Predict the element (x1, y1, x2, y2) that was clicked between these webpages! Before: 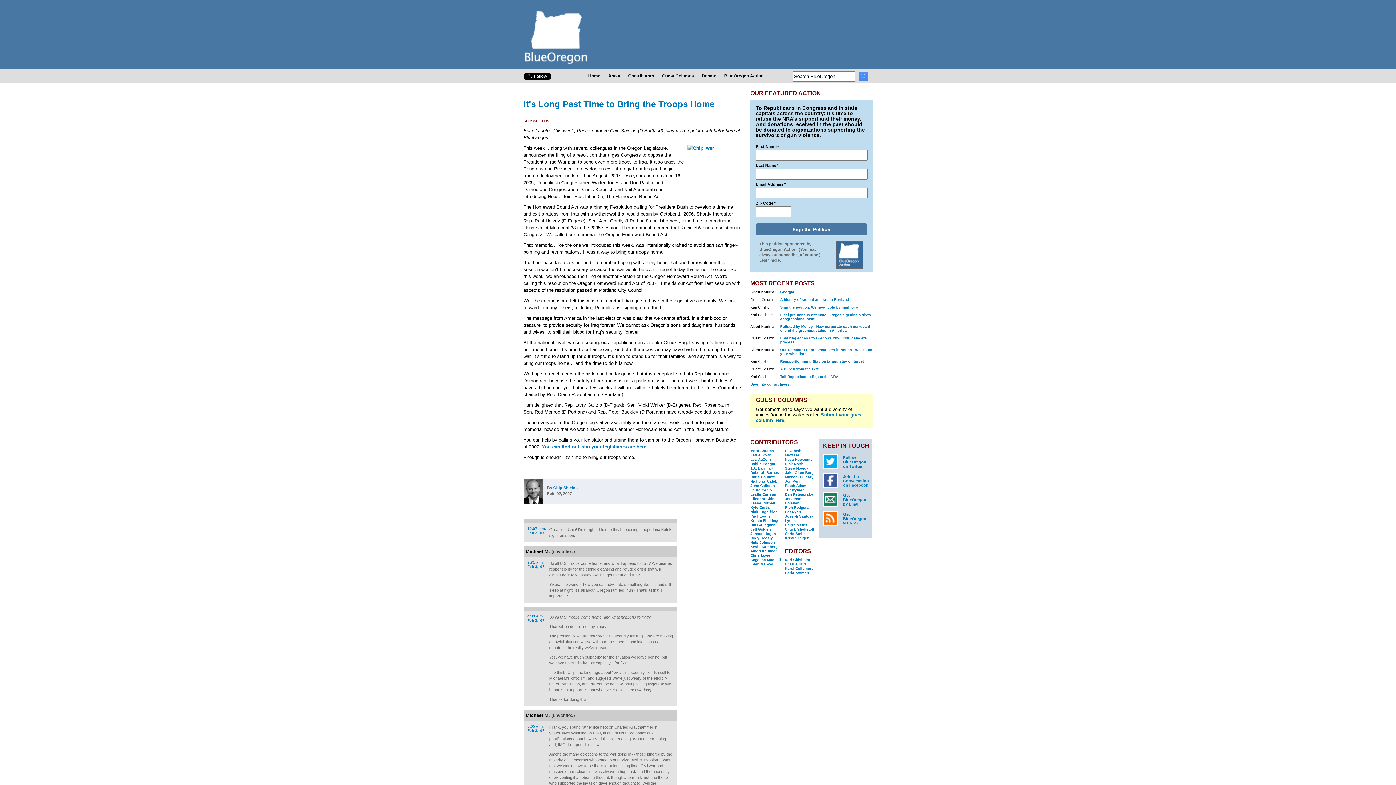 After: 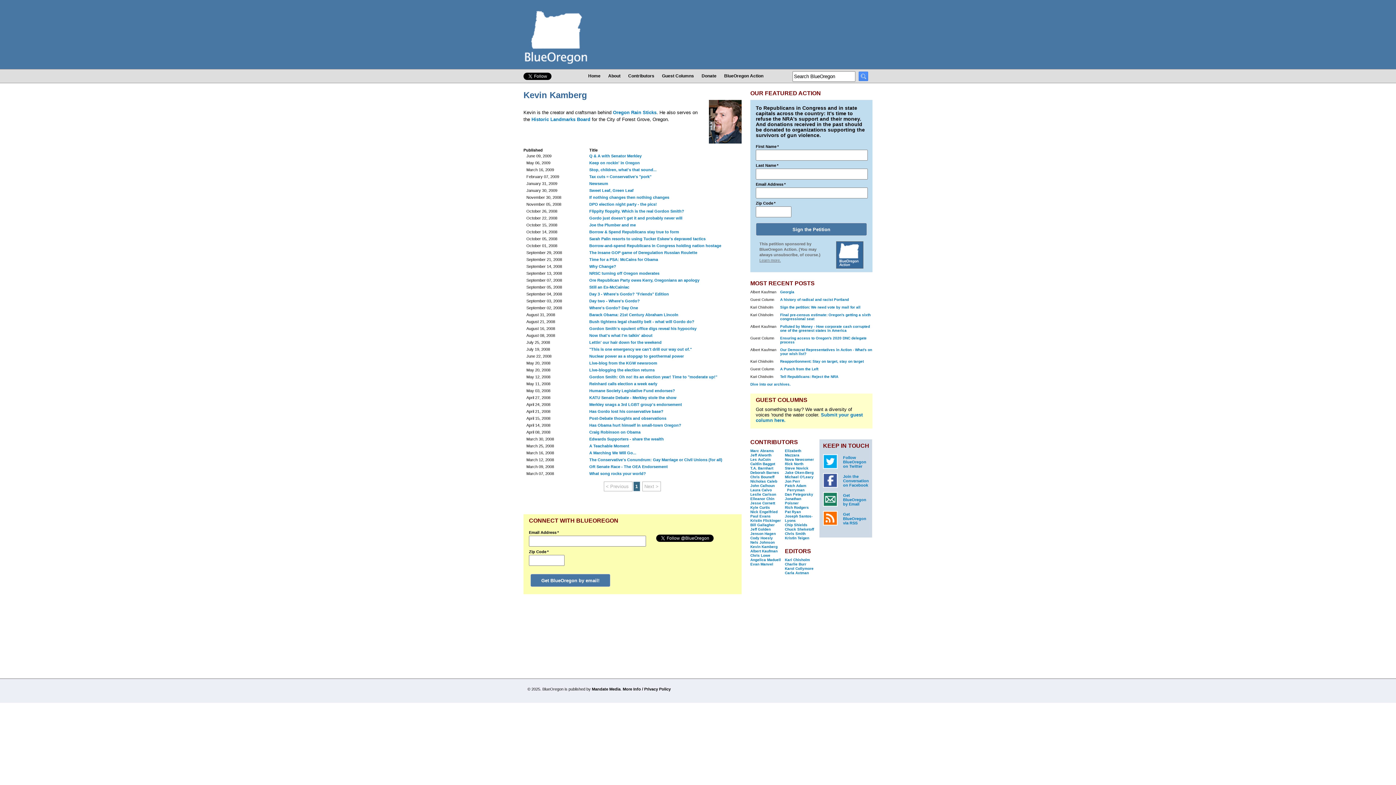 Action: label: Kevin Kamberg bbox: (750, 545, 777, 549)